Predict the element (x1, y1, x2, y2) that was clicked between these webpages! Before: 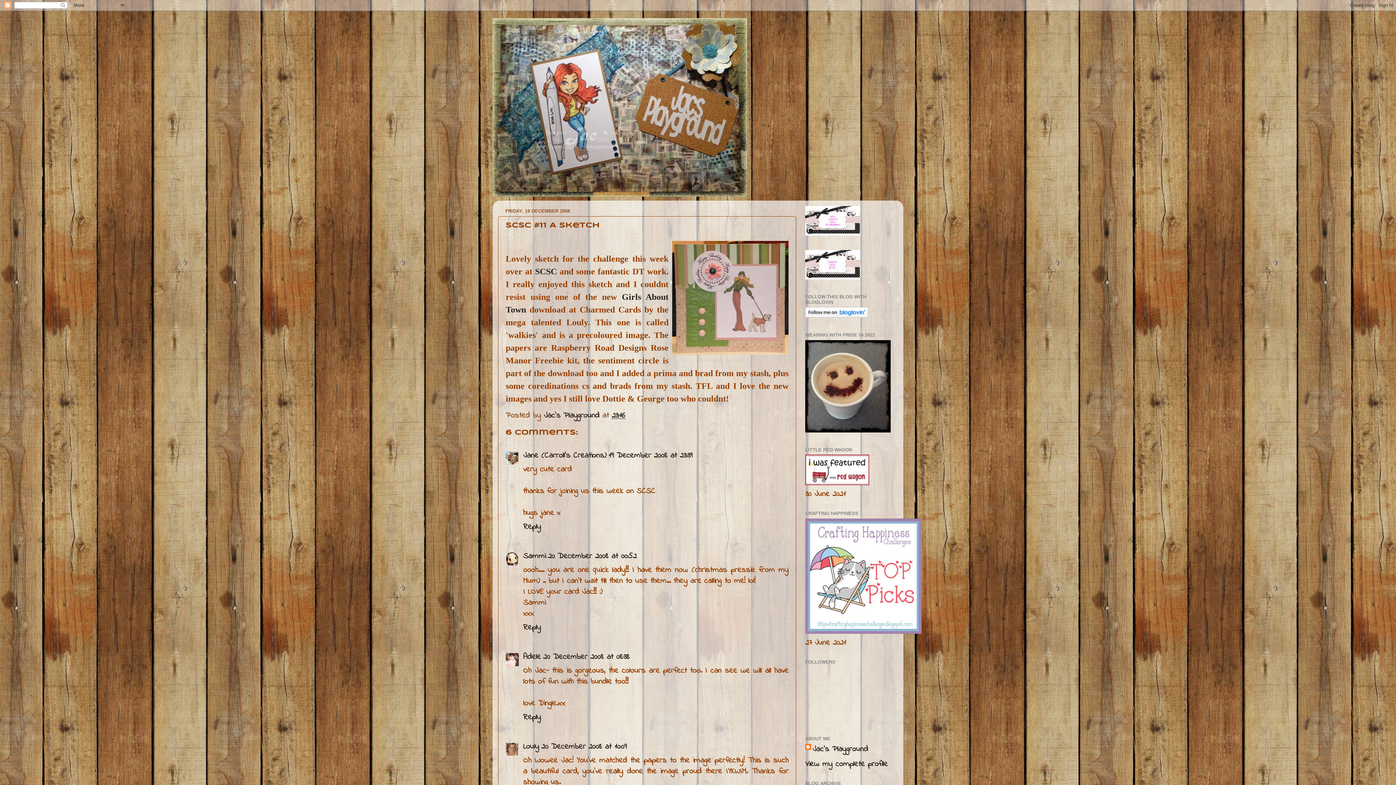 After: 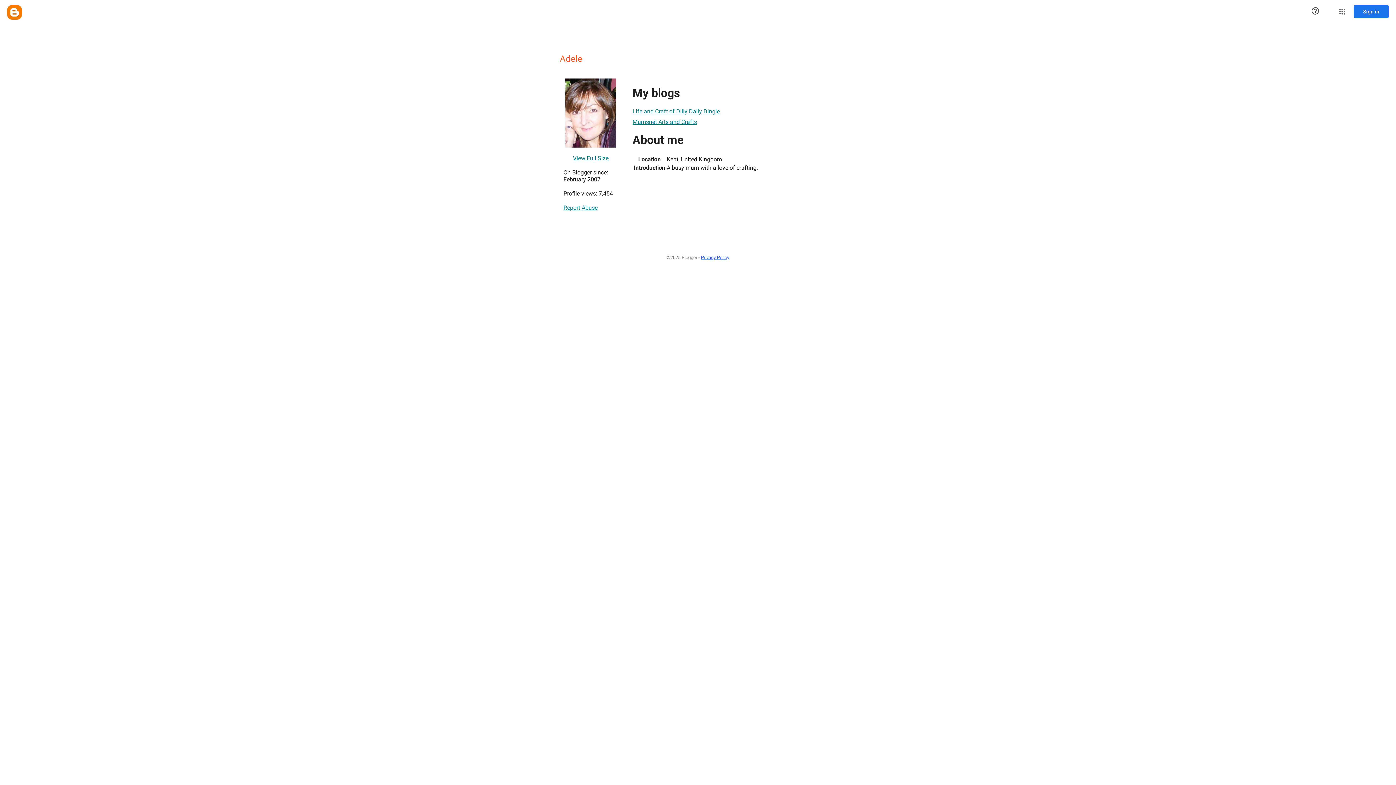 Action: bbox: (523, 651, 541, 663) label: Adele